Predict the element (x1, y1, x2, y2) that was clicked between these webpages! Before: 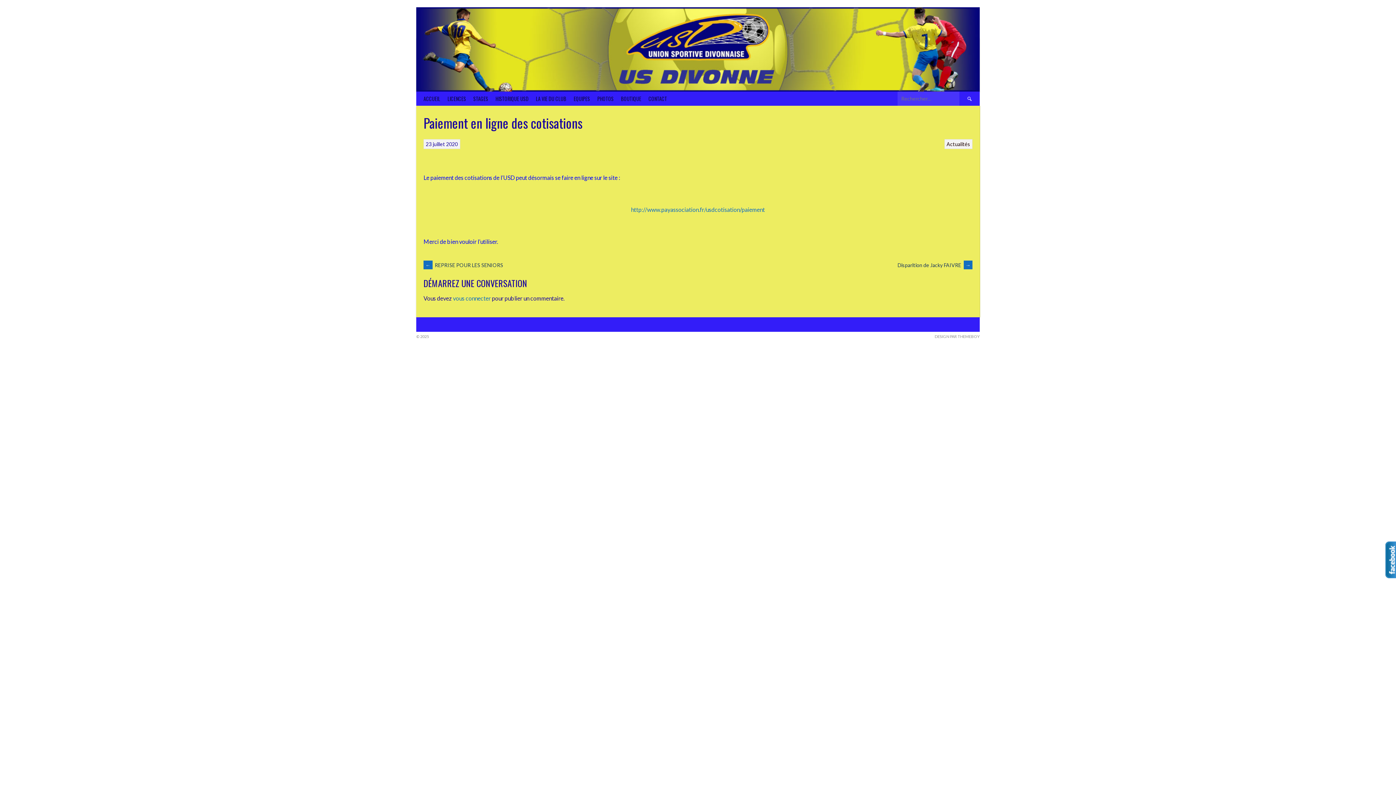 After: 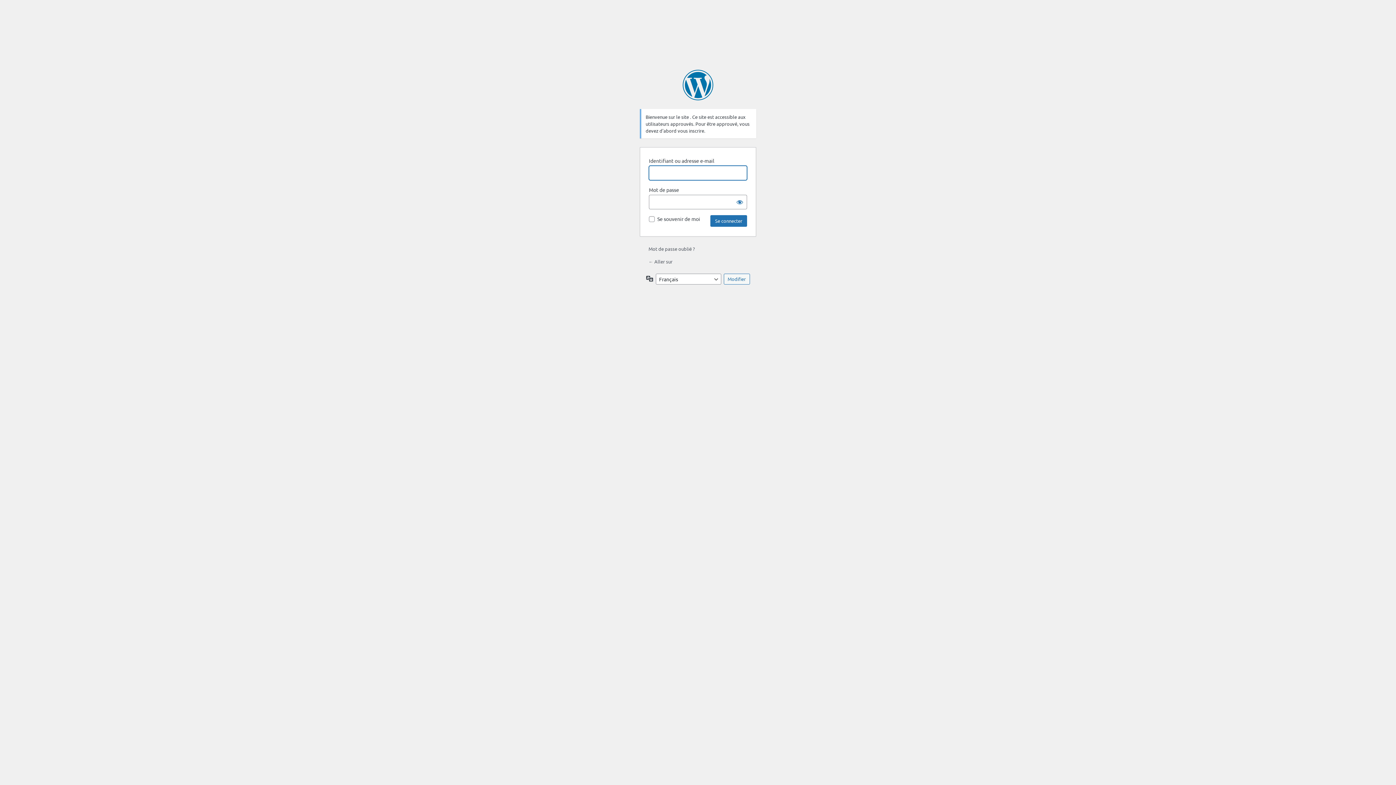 Action: bbox: (453, 295, 490, 301) label: vous connecter